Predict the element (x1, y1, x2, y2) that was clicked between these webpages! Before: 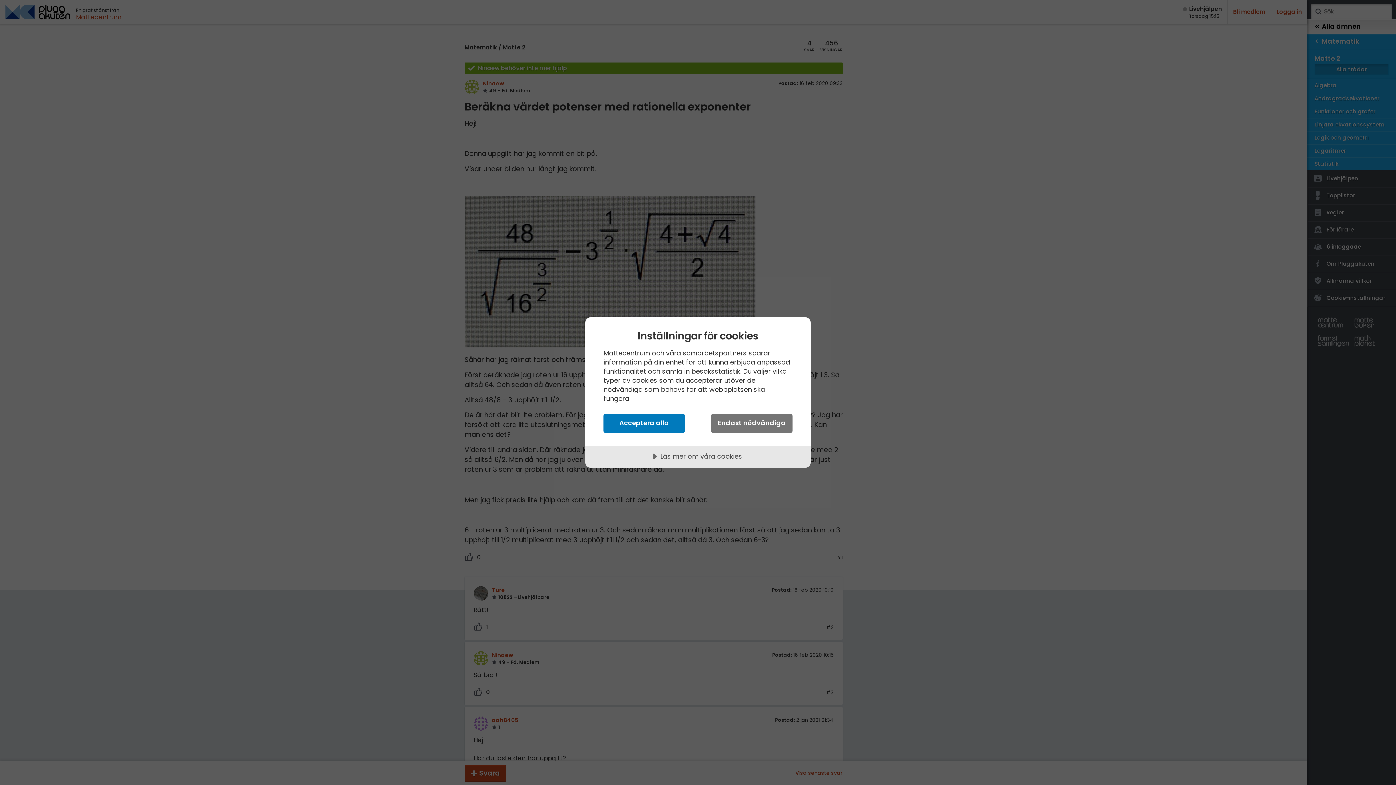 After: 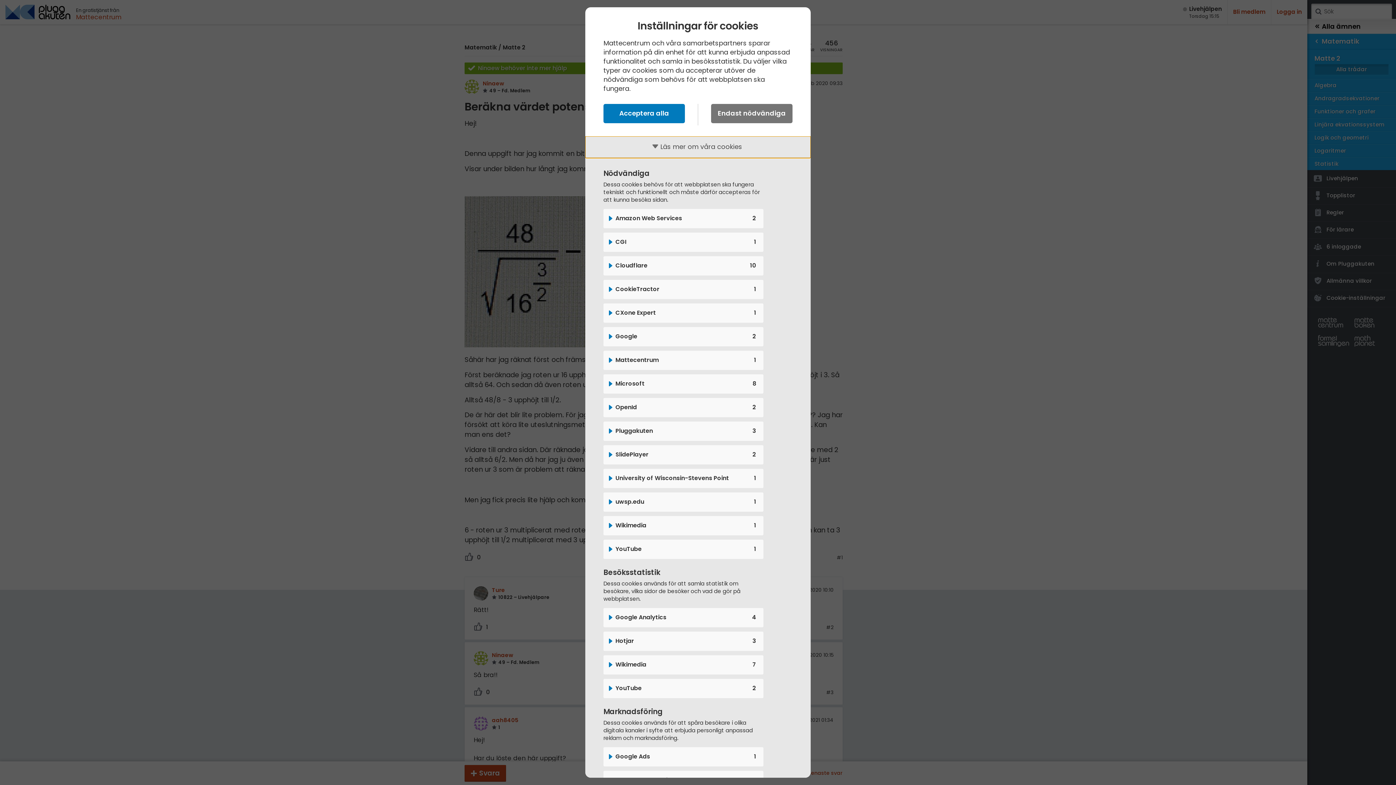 Action: label: Läs mer om våra cookies bbox: (585, 446, 810, 468)